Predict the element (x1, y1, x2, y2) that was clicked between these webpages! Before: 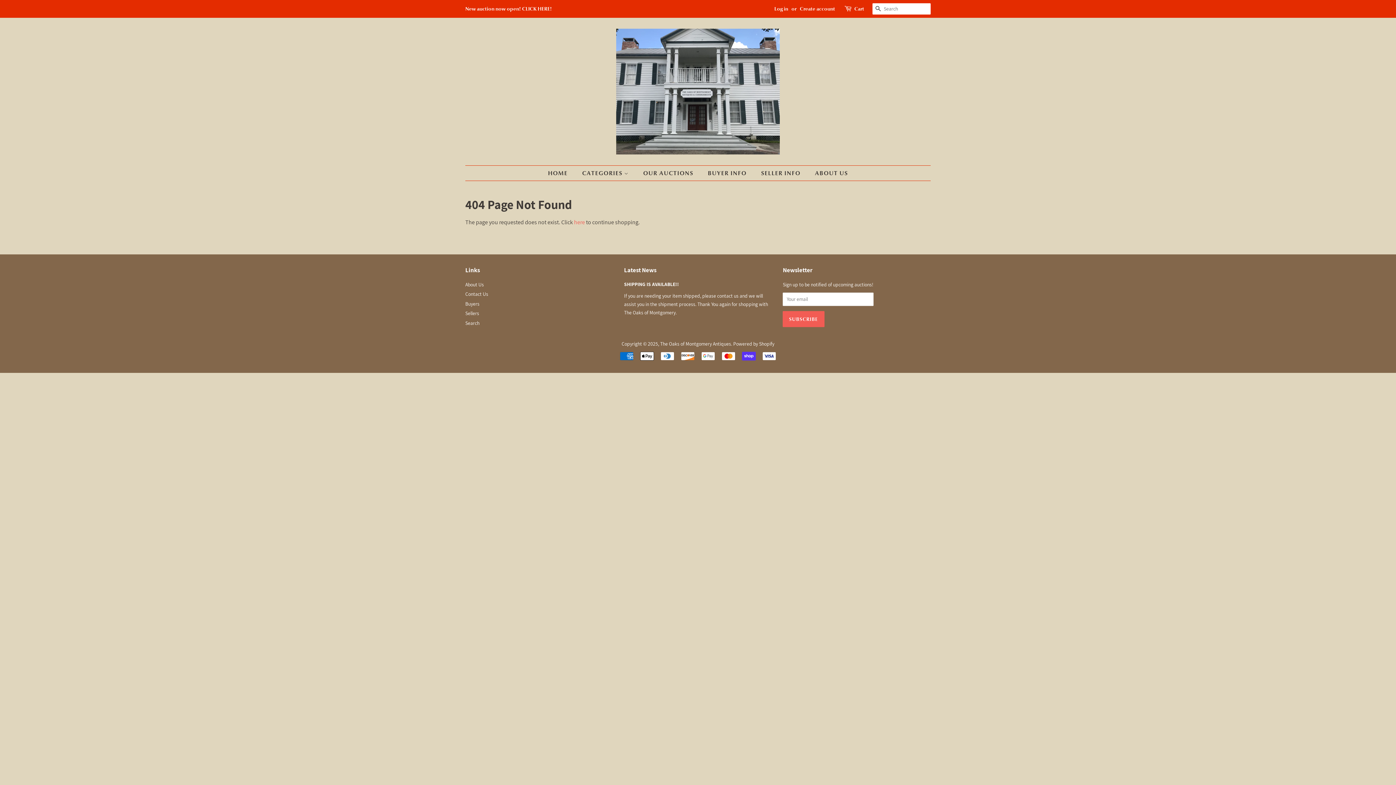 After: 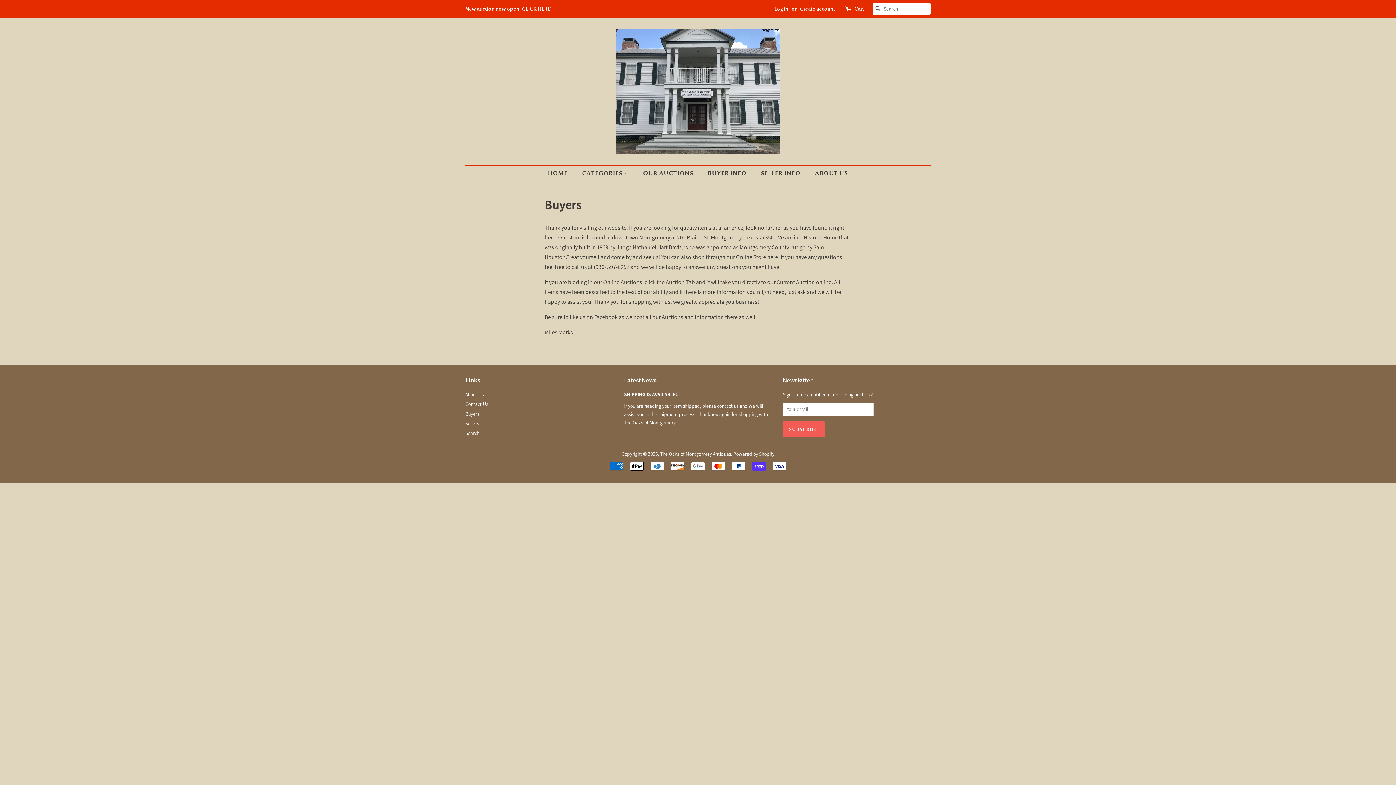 Action: label: BUYER INFO bbox: (702, 165, 754, 180)